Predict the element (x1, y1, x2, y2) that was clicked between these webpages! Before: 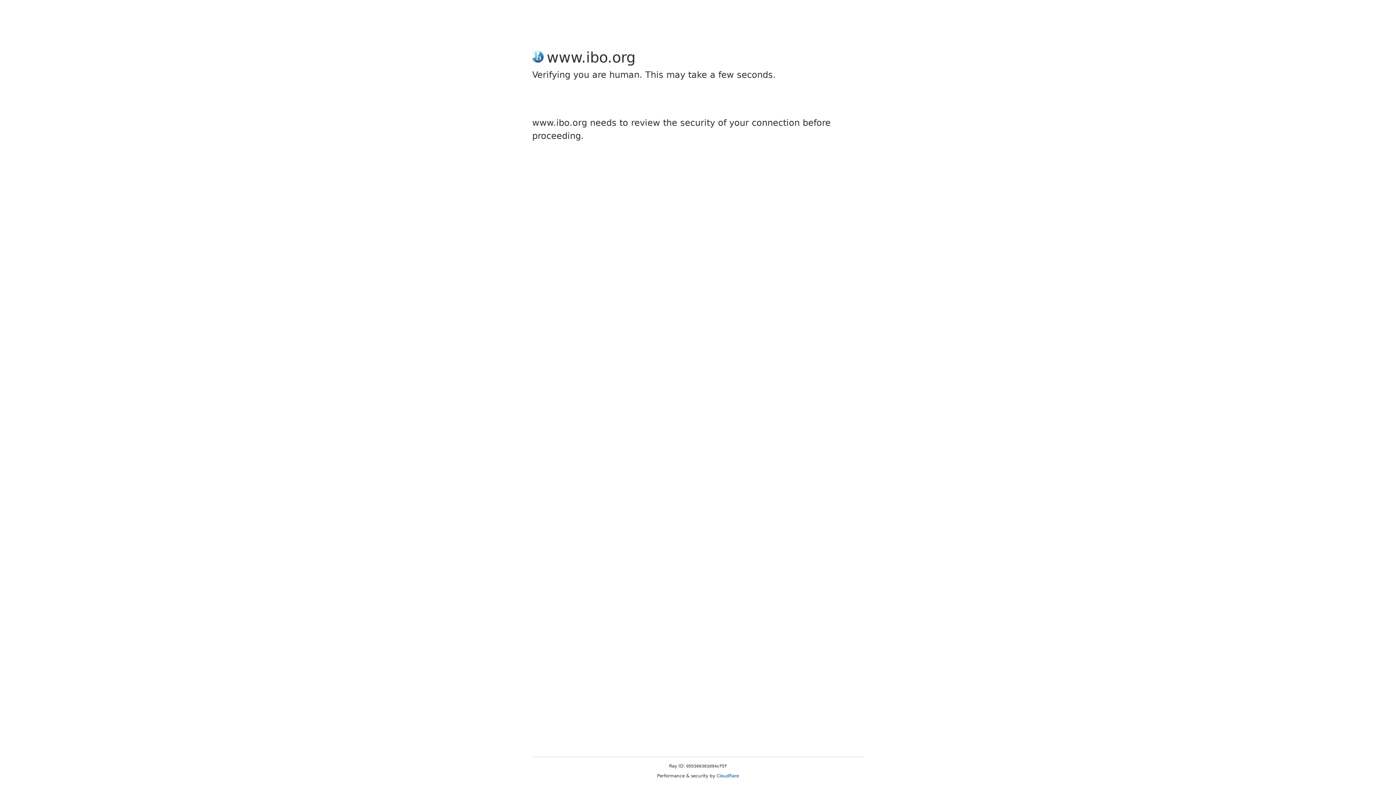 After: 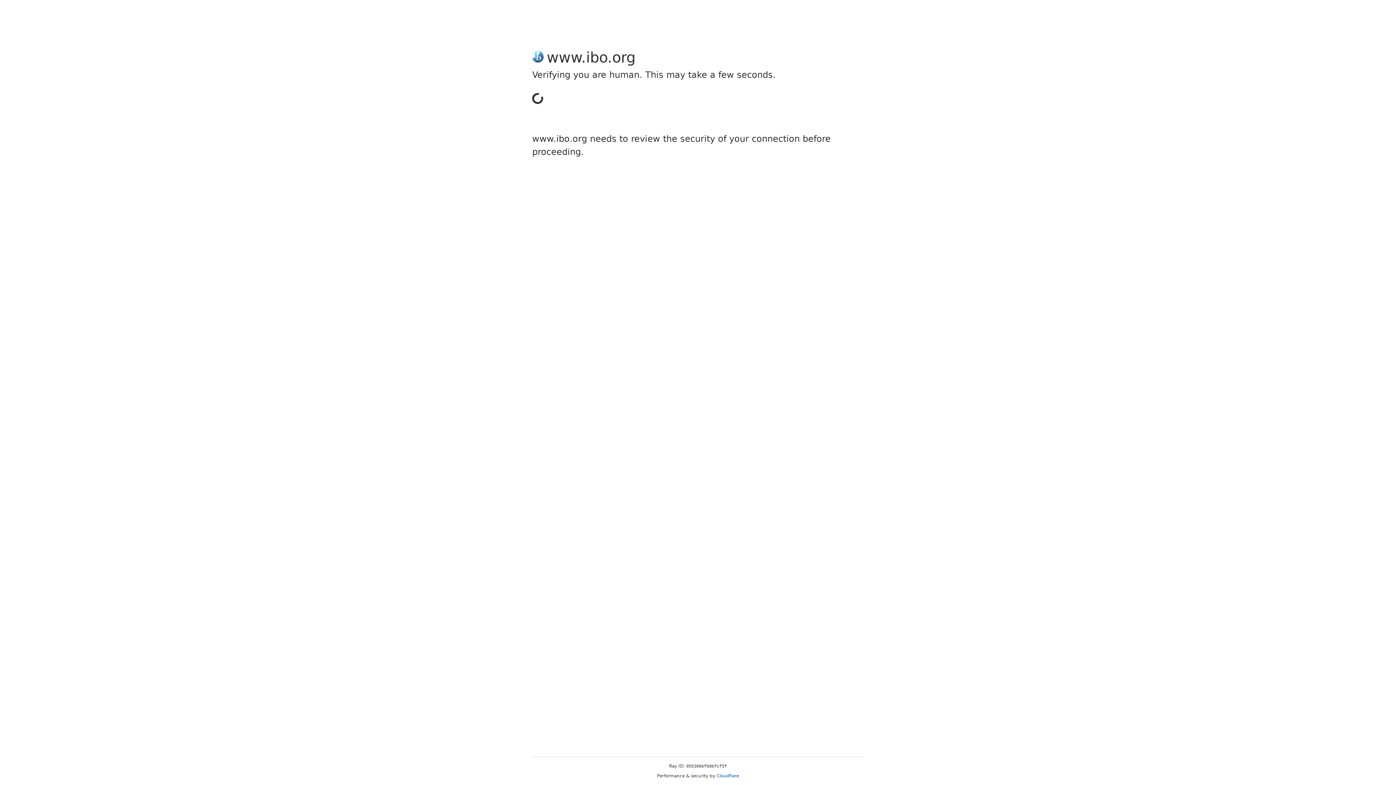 Action: label: Cloudflare bbox: (716, 773, 739, 778)